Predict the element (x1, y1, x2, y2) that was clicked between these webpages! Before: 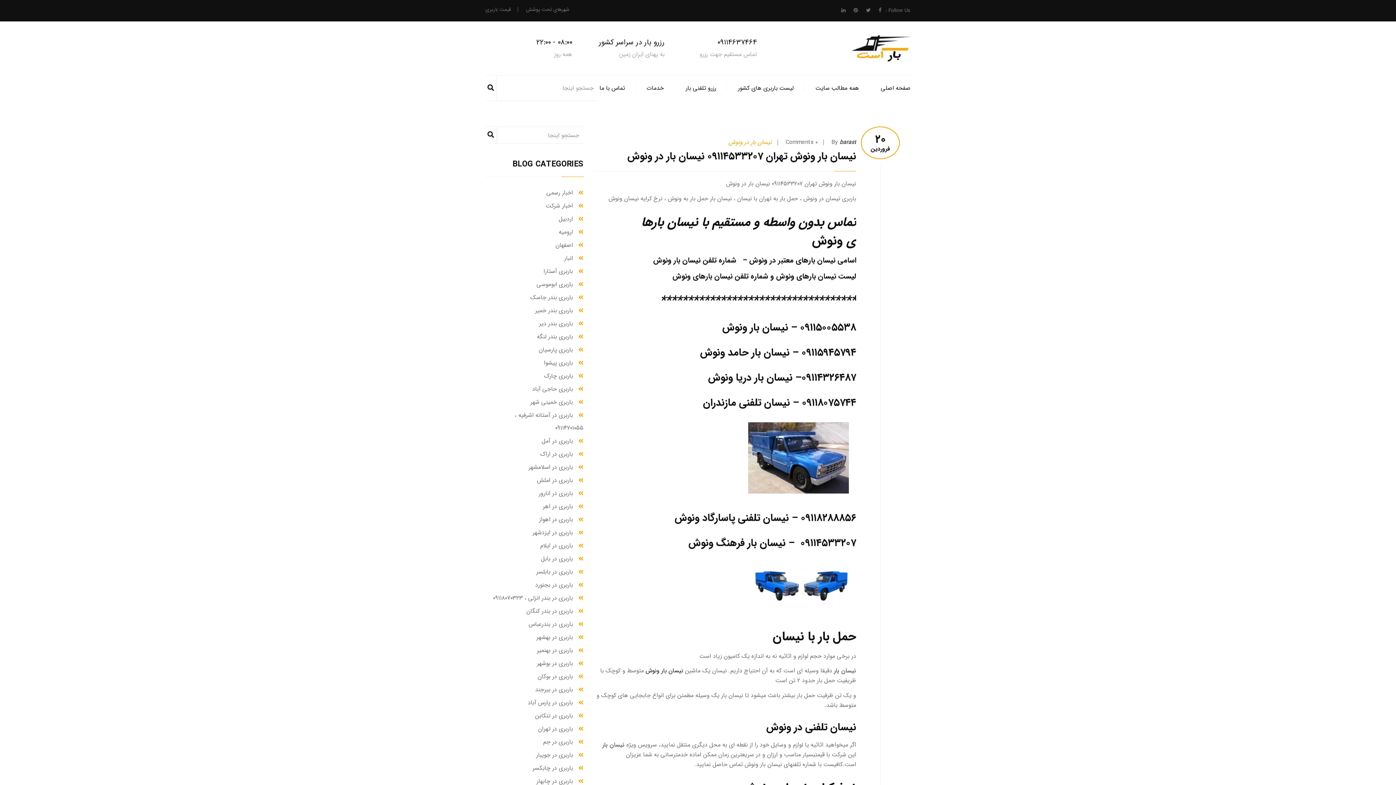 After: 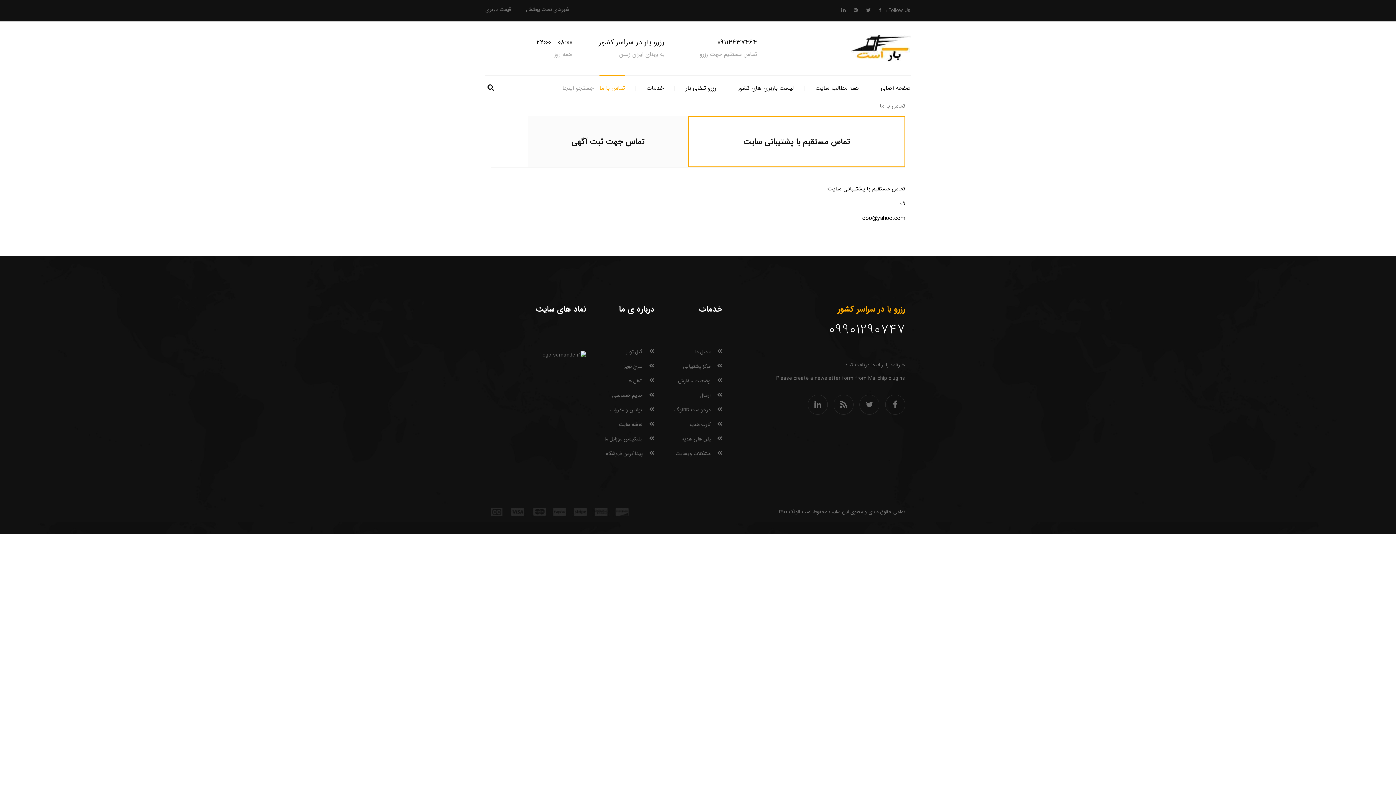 Action: bbox: (599, 75, 625, 100) label: تماس با ما